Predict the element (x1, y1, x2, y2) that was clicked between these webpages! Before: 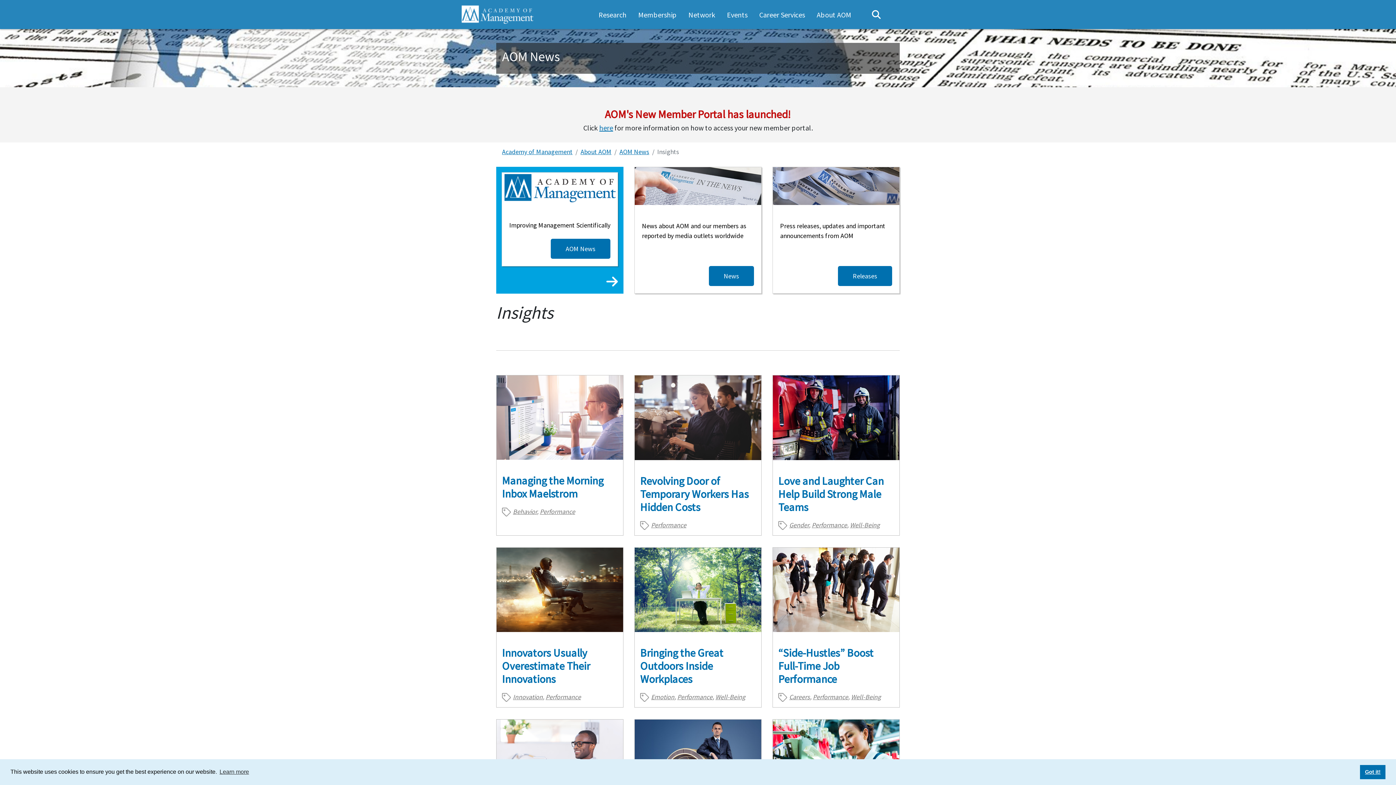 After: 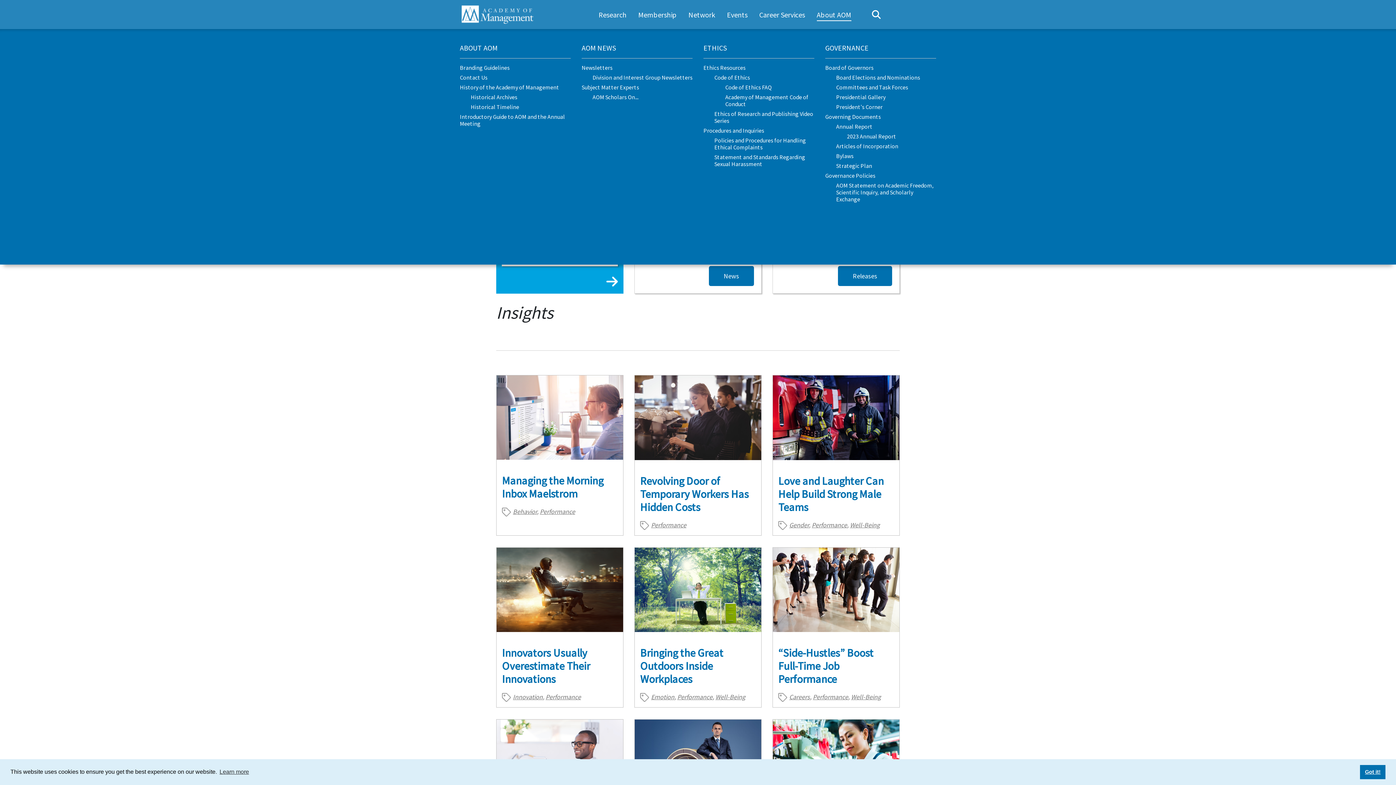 Action: label: About AOM bbox: (811, 9, 857, 21)